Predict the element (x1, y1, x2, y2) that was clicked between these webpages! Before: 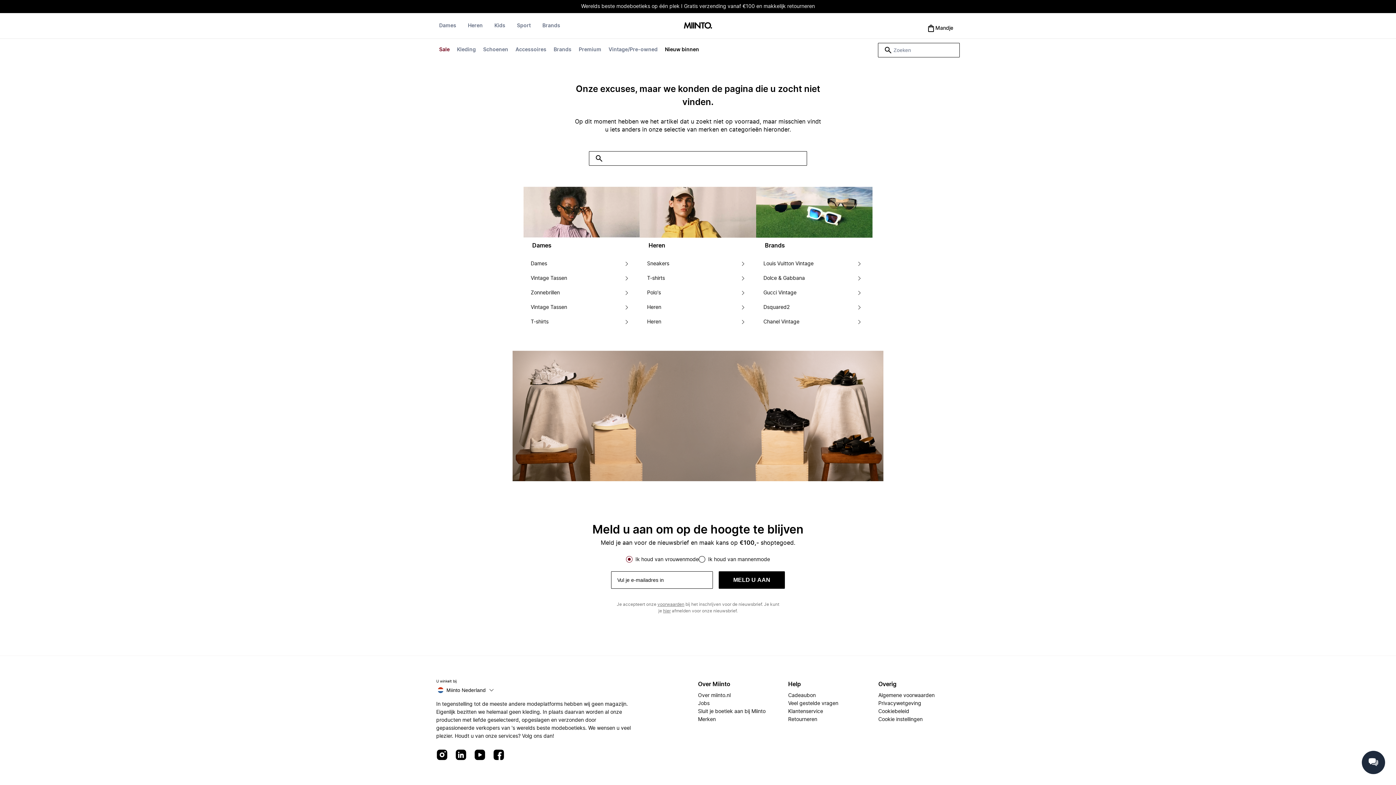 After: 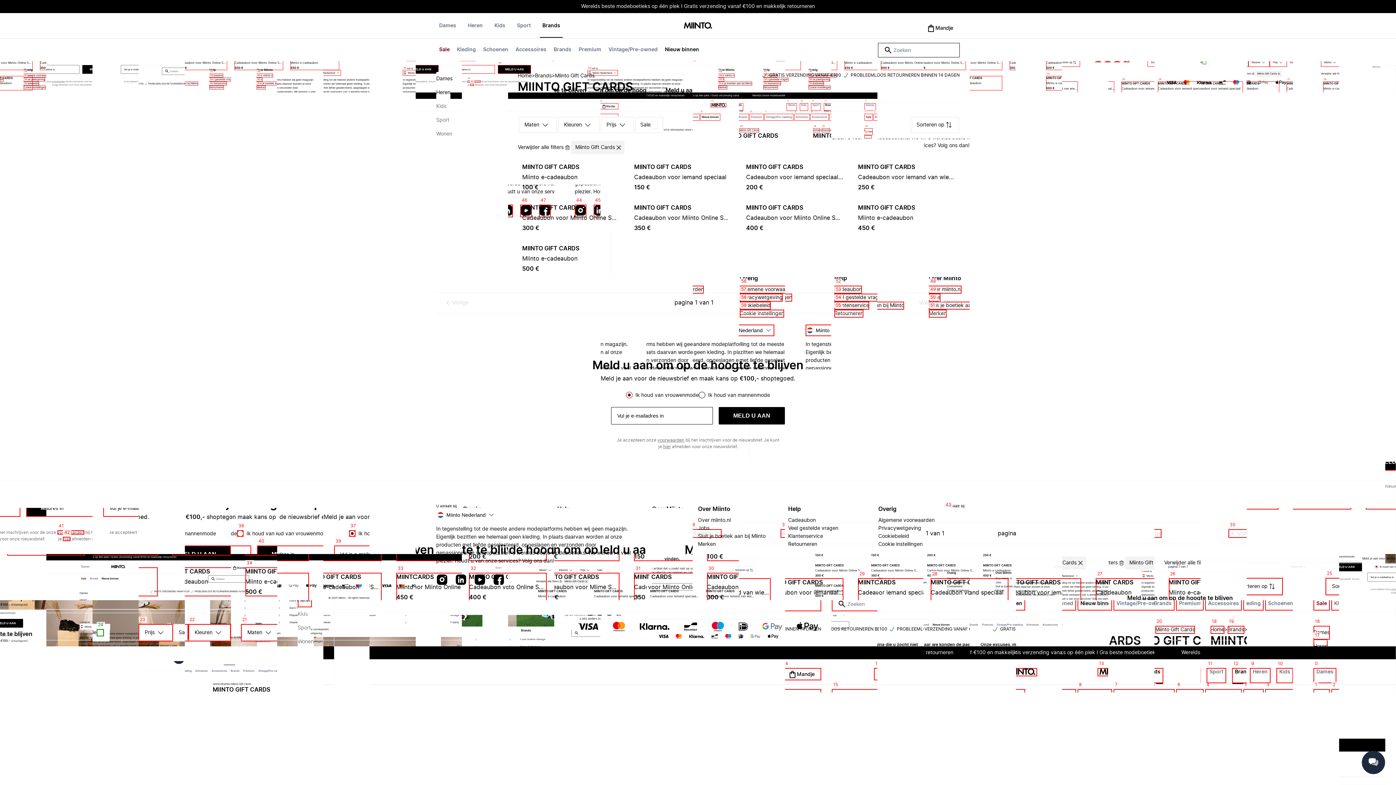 Action: label: Cadeaubon bbox: (788, 691, 816, 699)